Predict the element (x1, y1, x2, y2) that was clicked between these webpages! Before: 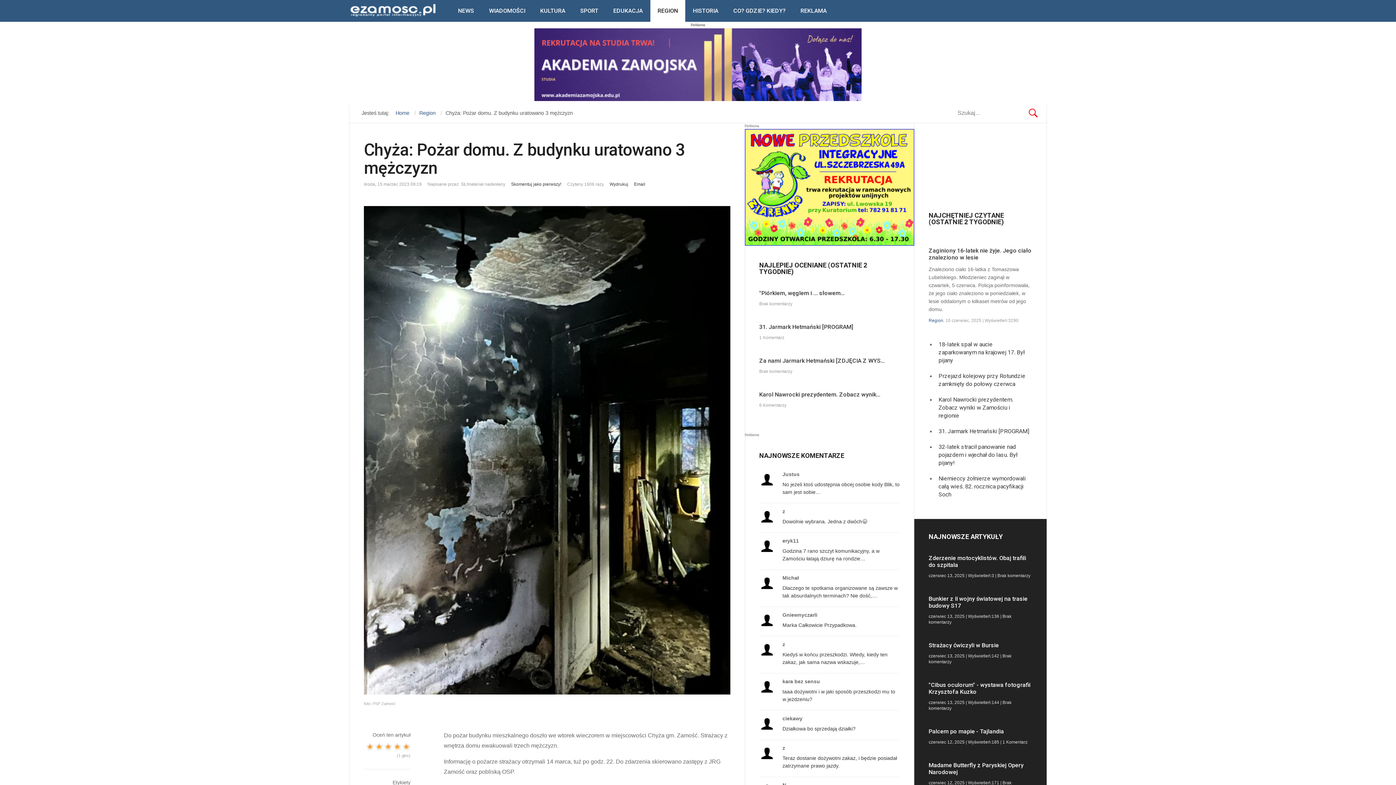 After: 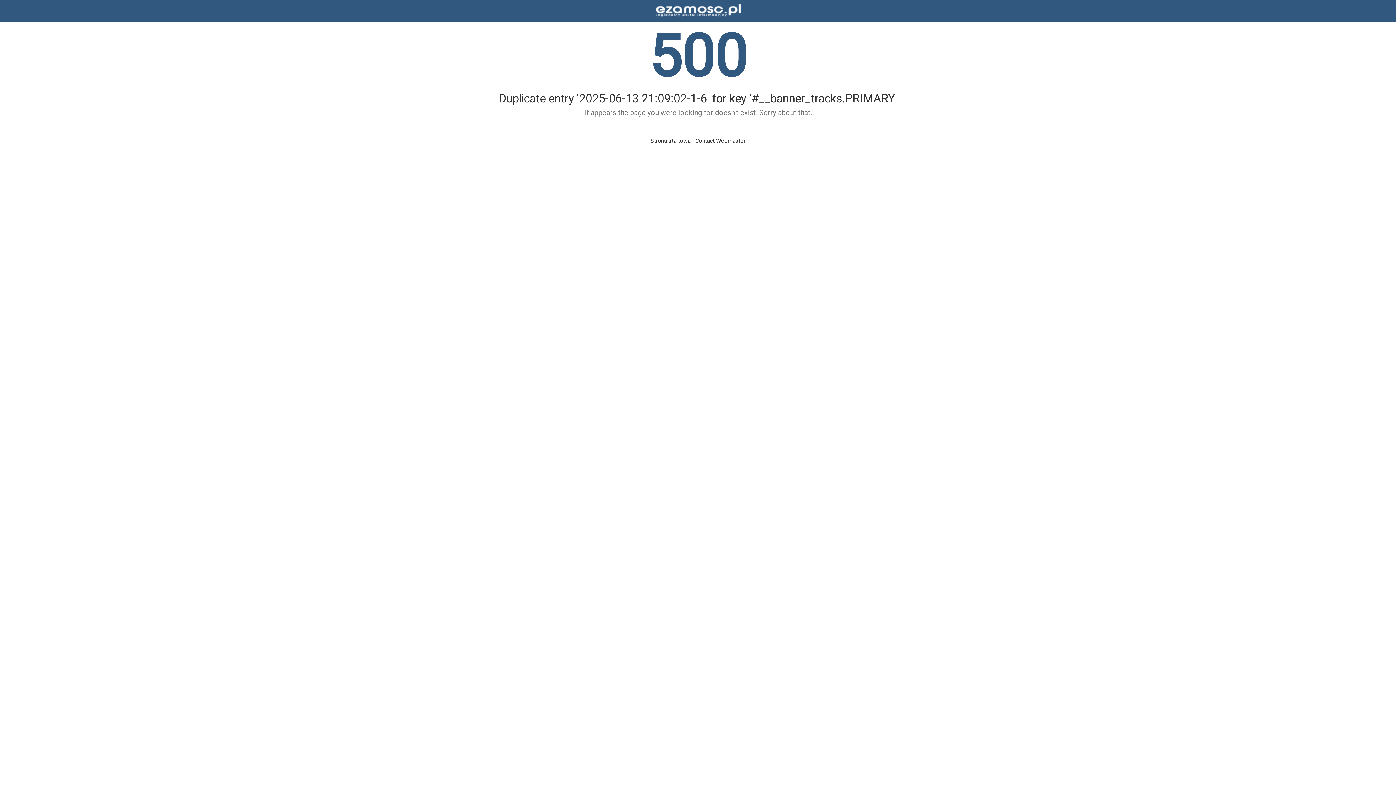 Action: bbox: (759, 509, 774, 526)